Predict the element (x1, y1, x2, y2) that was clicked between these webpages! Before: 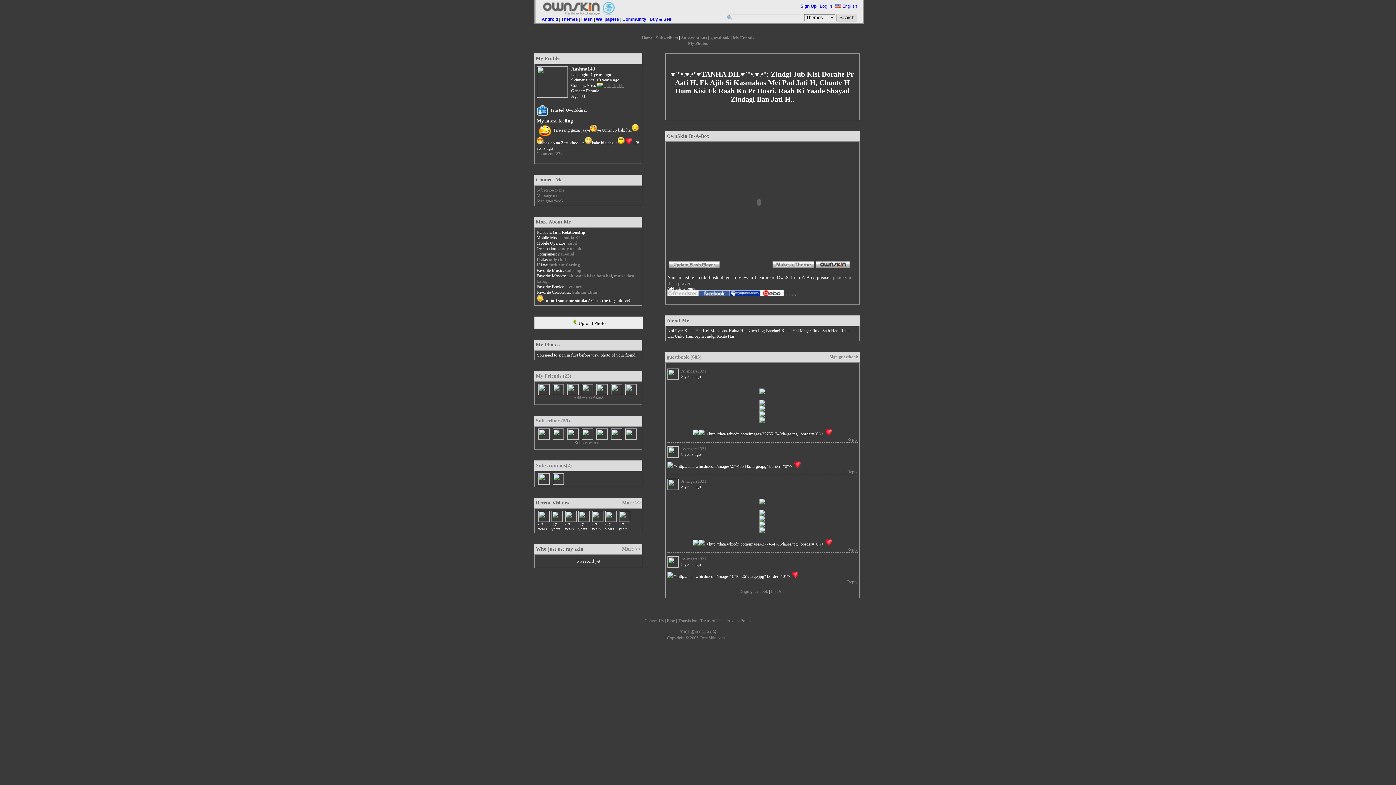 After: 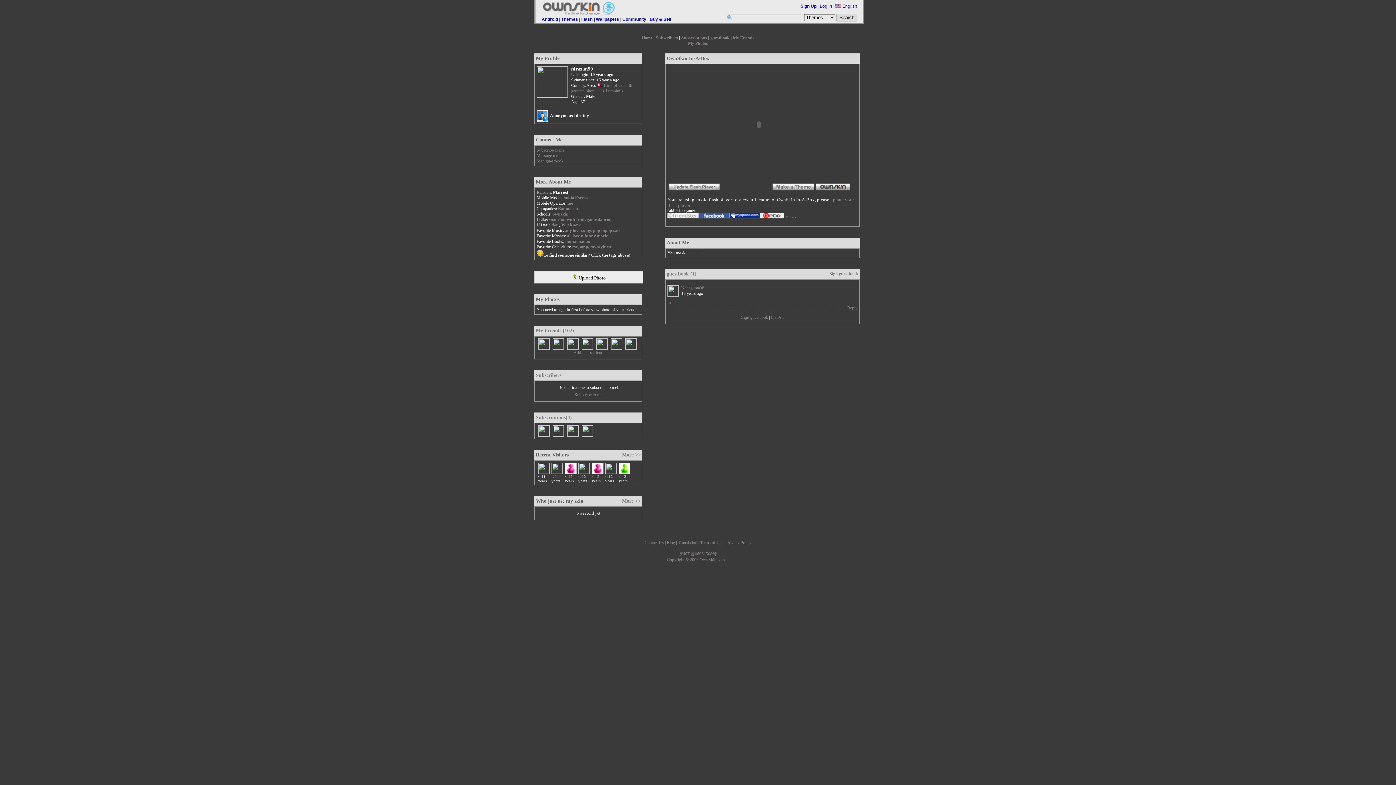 Action: bbox: (538, 428, 549, 440)